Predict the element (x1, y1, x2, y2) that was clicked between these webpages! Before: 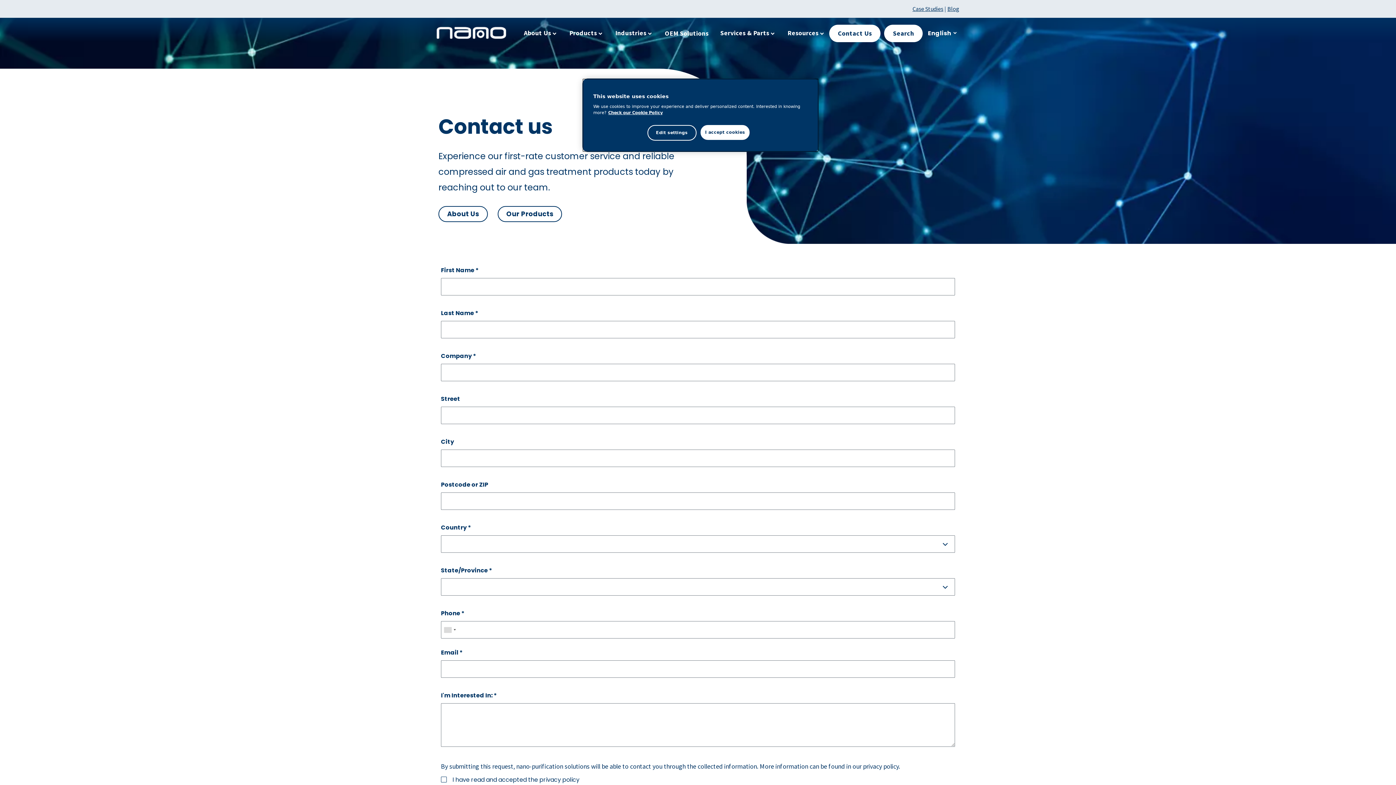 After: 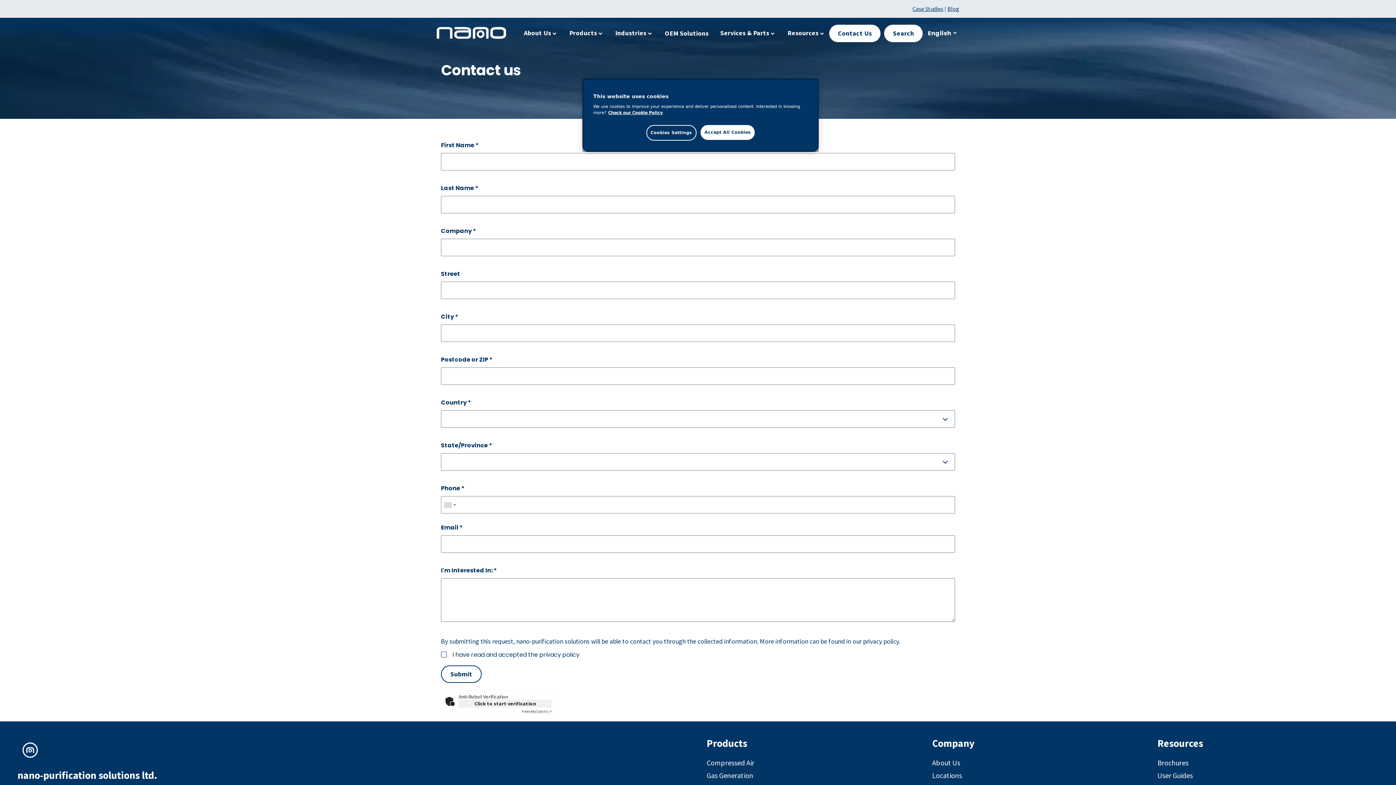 Action: label: English bbox: (926, 70, 964, 79)